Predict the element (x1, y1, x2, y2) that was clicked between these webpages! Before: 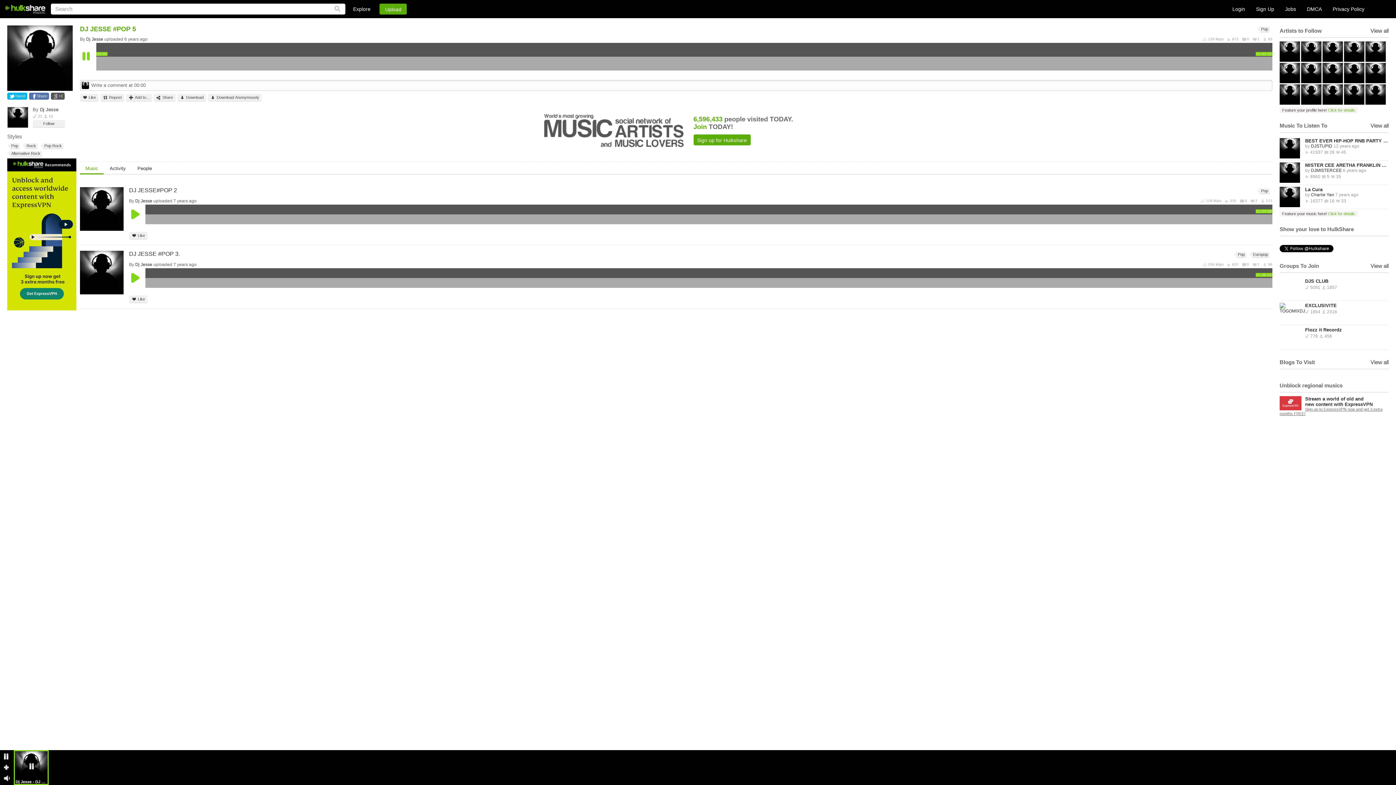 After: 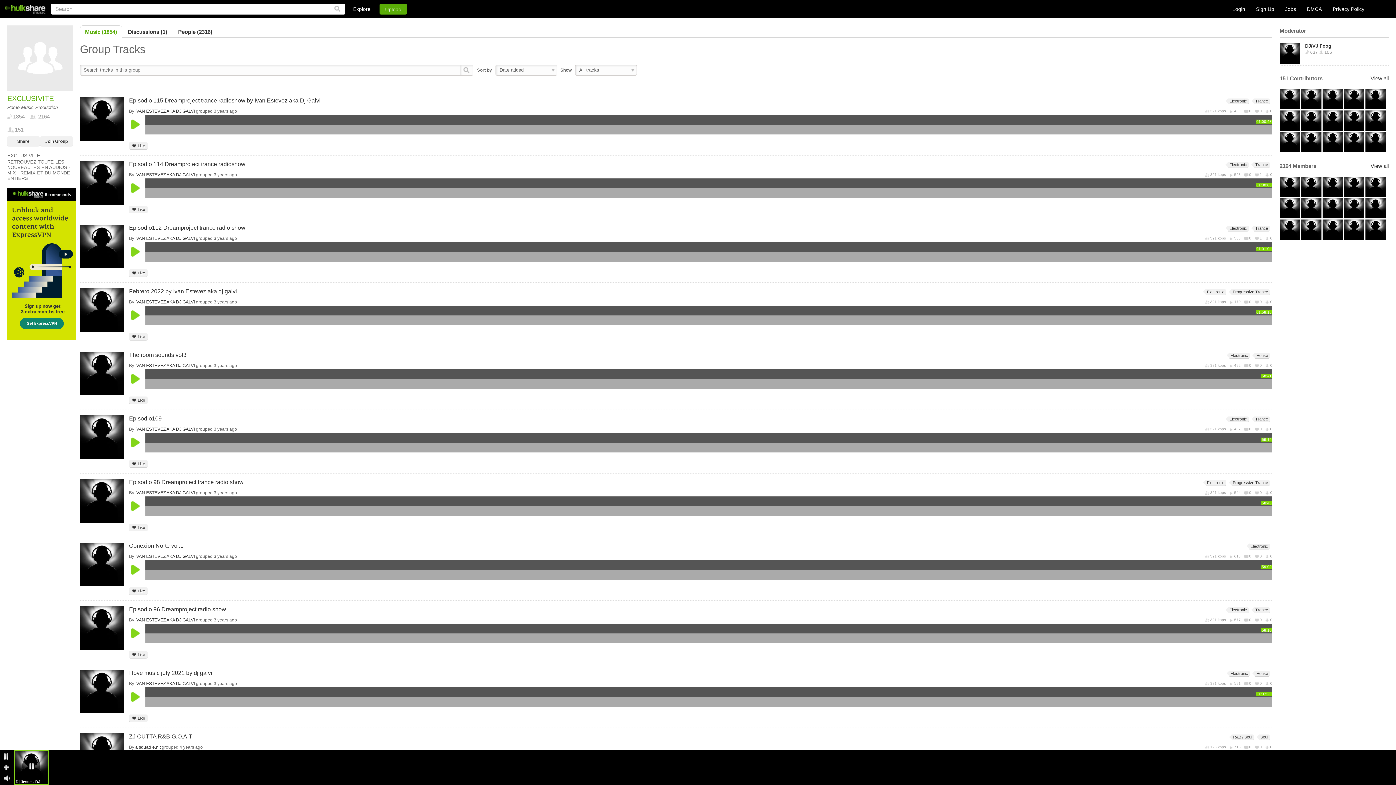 Action: label: EXCLUSIVITE bbox: (1305, 302, 1389, 308)